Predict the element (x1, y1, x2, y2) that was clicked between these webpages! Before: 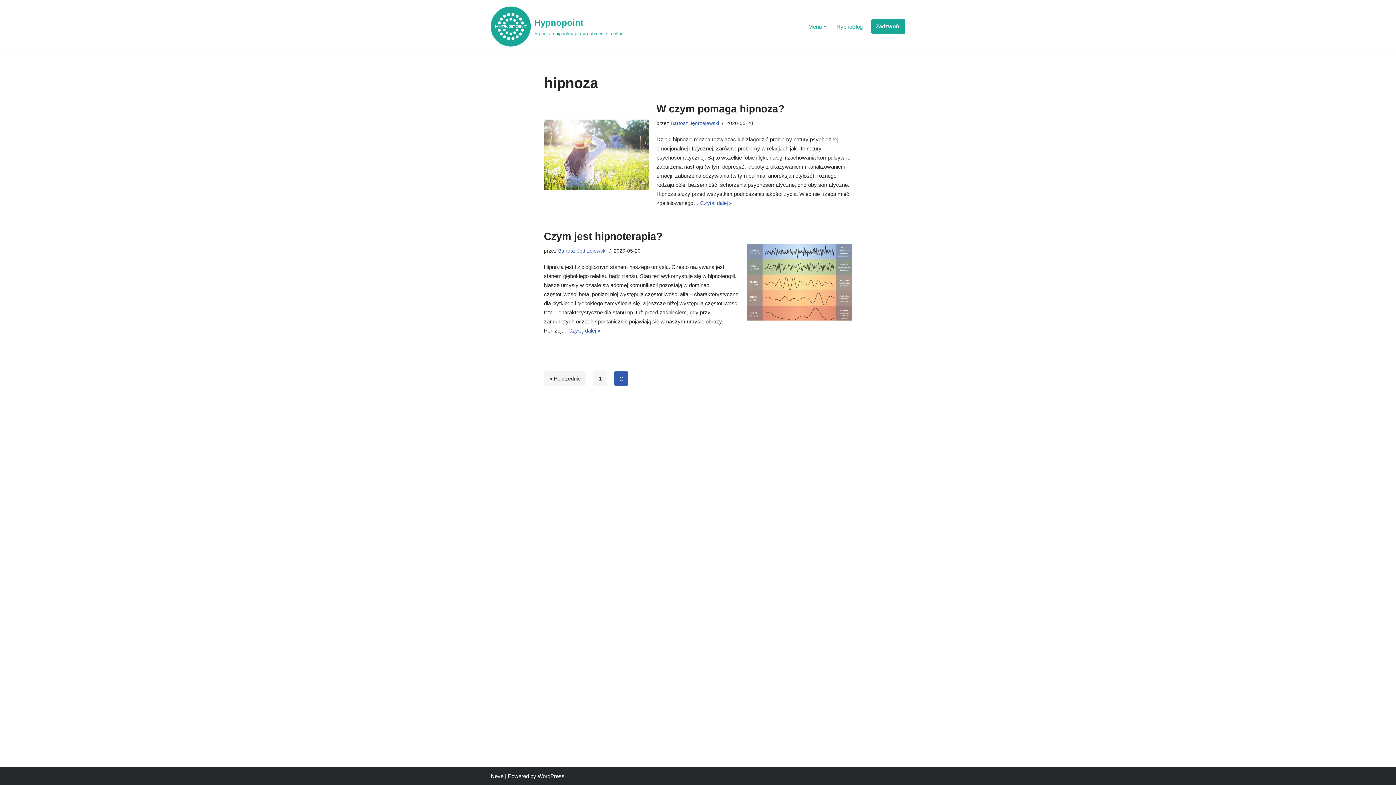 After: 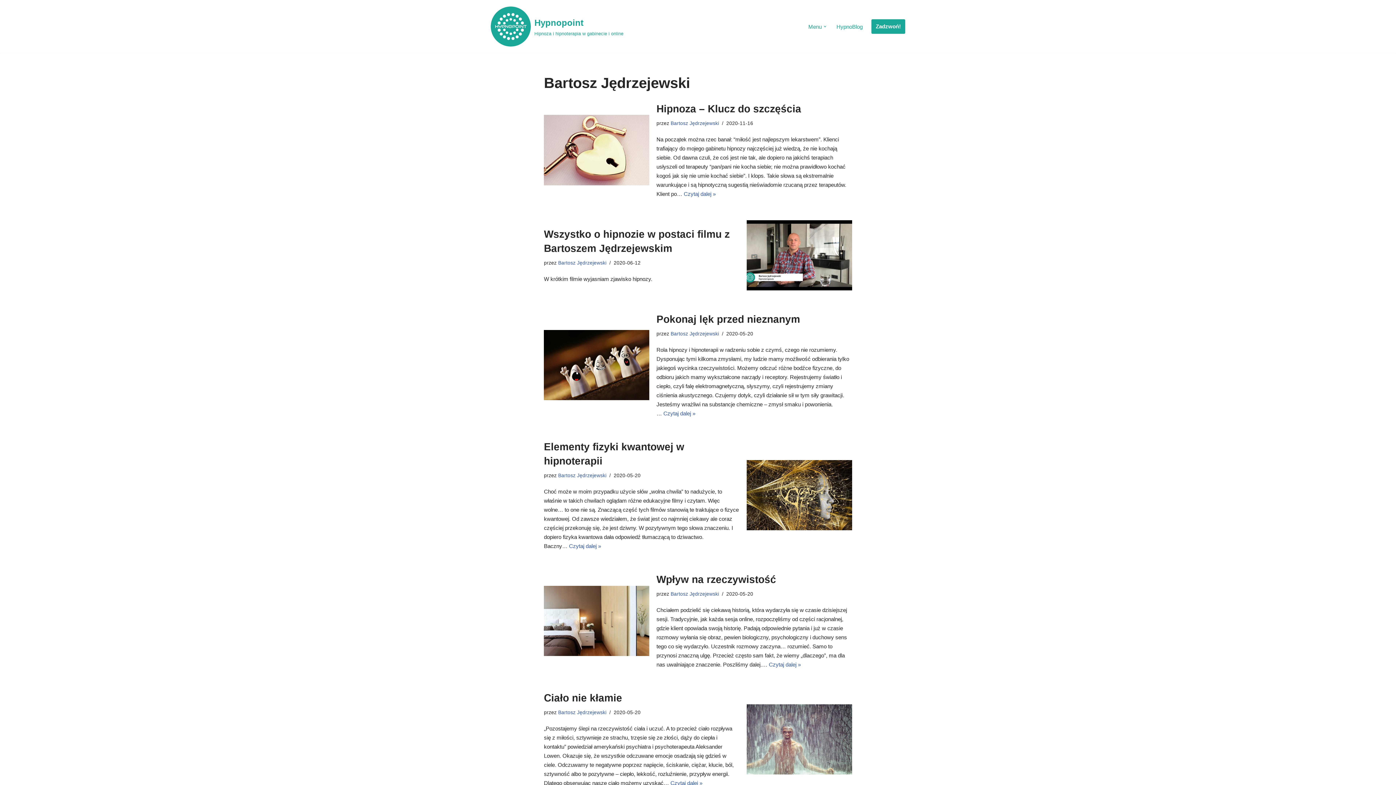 Action: bbox: (558, 248, 606, 253) label: Bartosz Jędrzejewski